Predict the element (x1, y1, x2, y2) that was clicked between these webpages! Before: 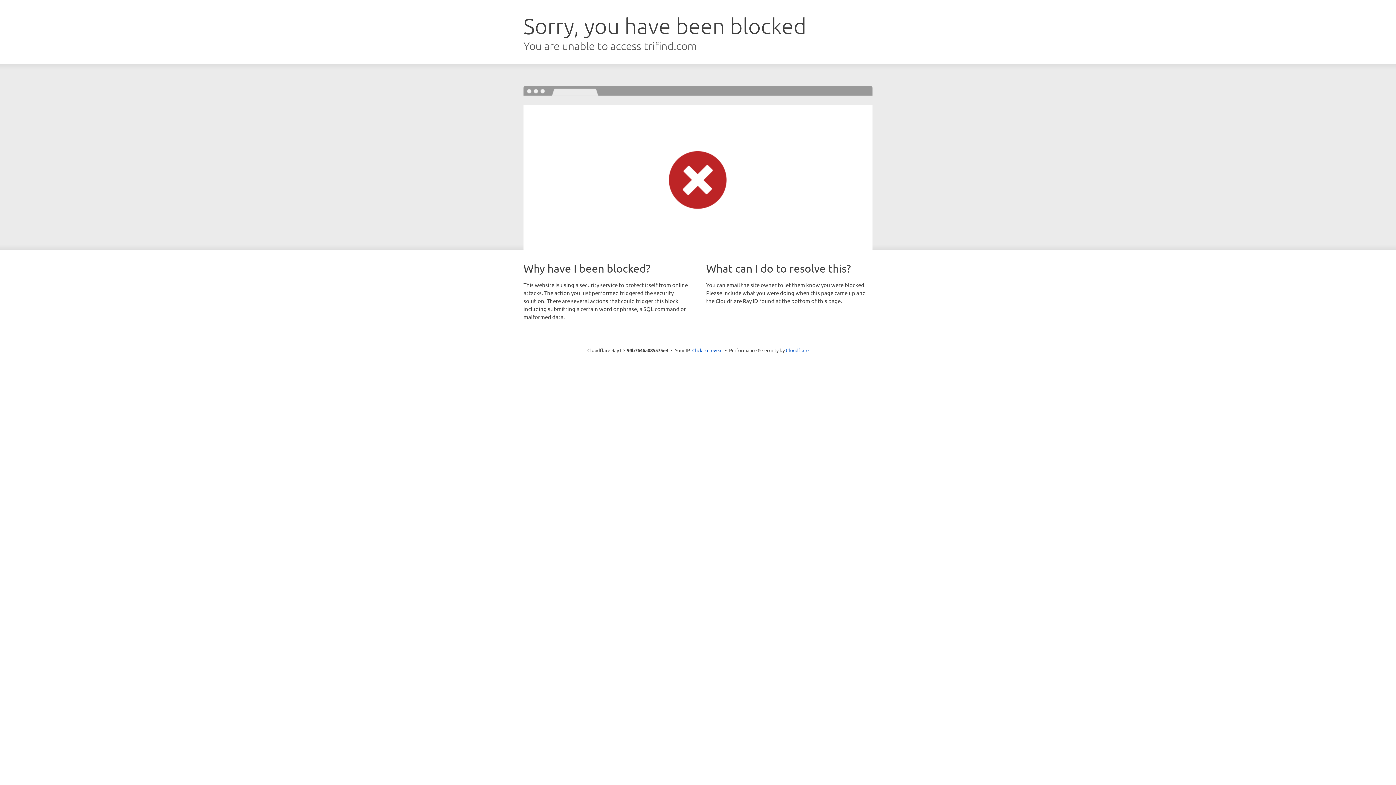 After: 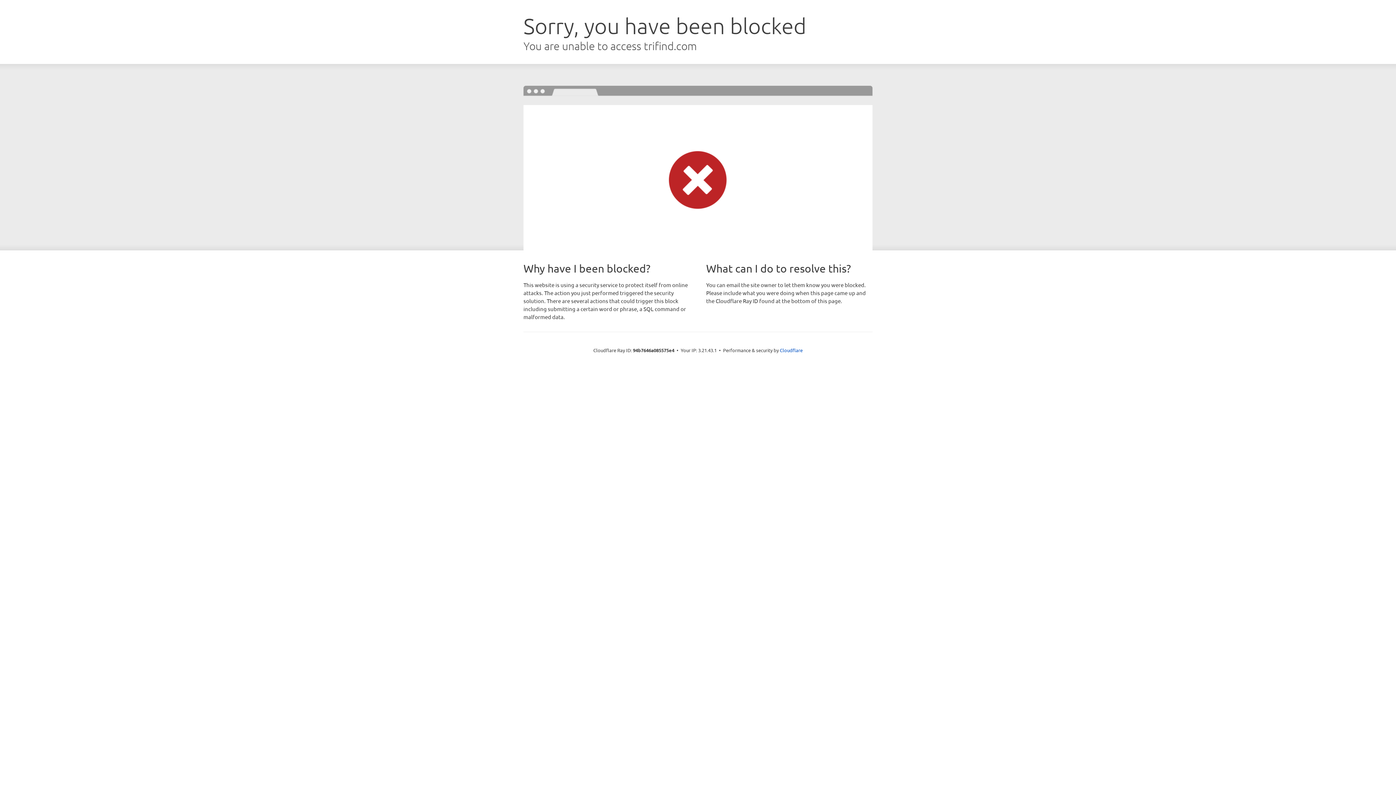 Action: label: Click to reveal bbox: (692, 346, 722, 353)